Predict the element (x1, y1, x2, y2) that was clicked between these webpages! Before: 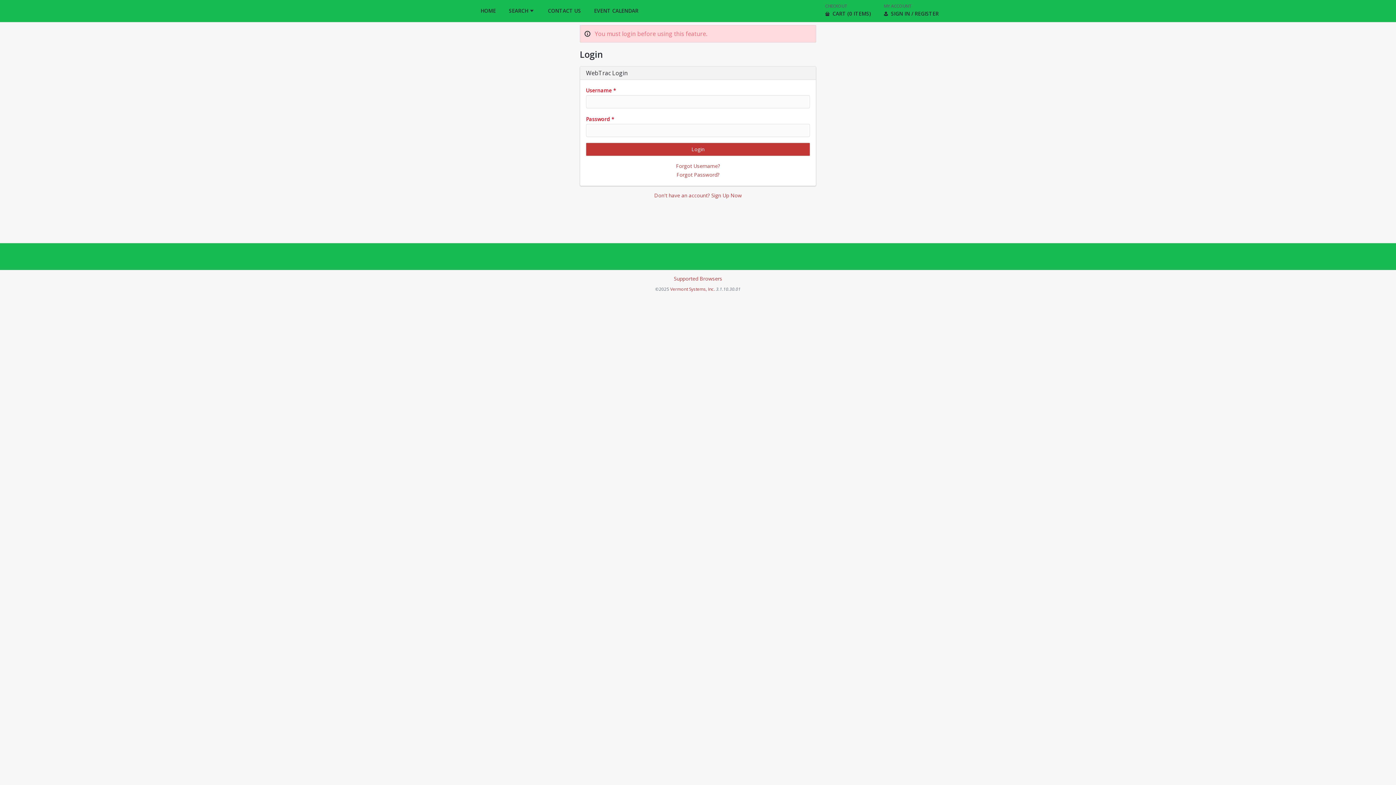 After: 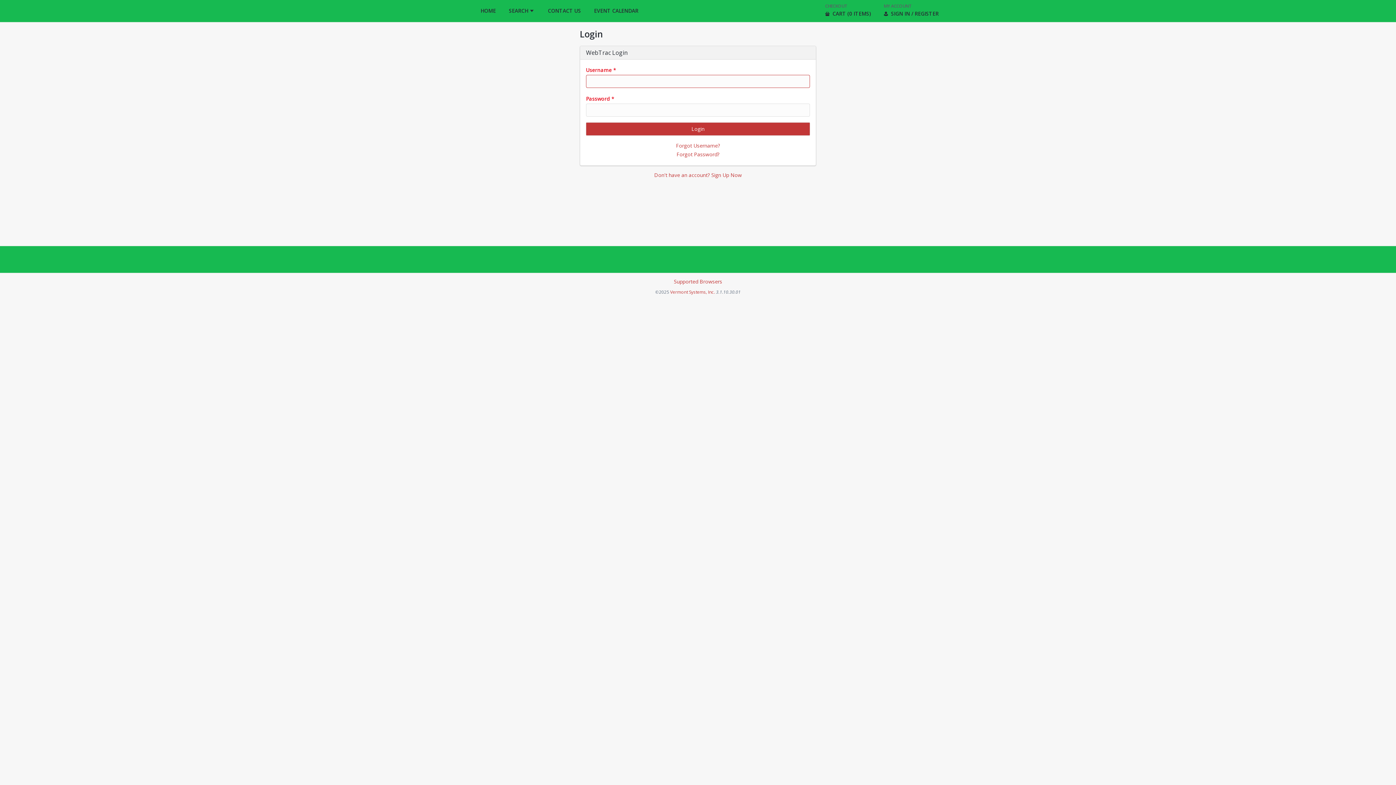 Action: label: MY ACCOUNT
SIGN IN / REGISTER bbox: (877, 0, 945, 21)